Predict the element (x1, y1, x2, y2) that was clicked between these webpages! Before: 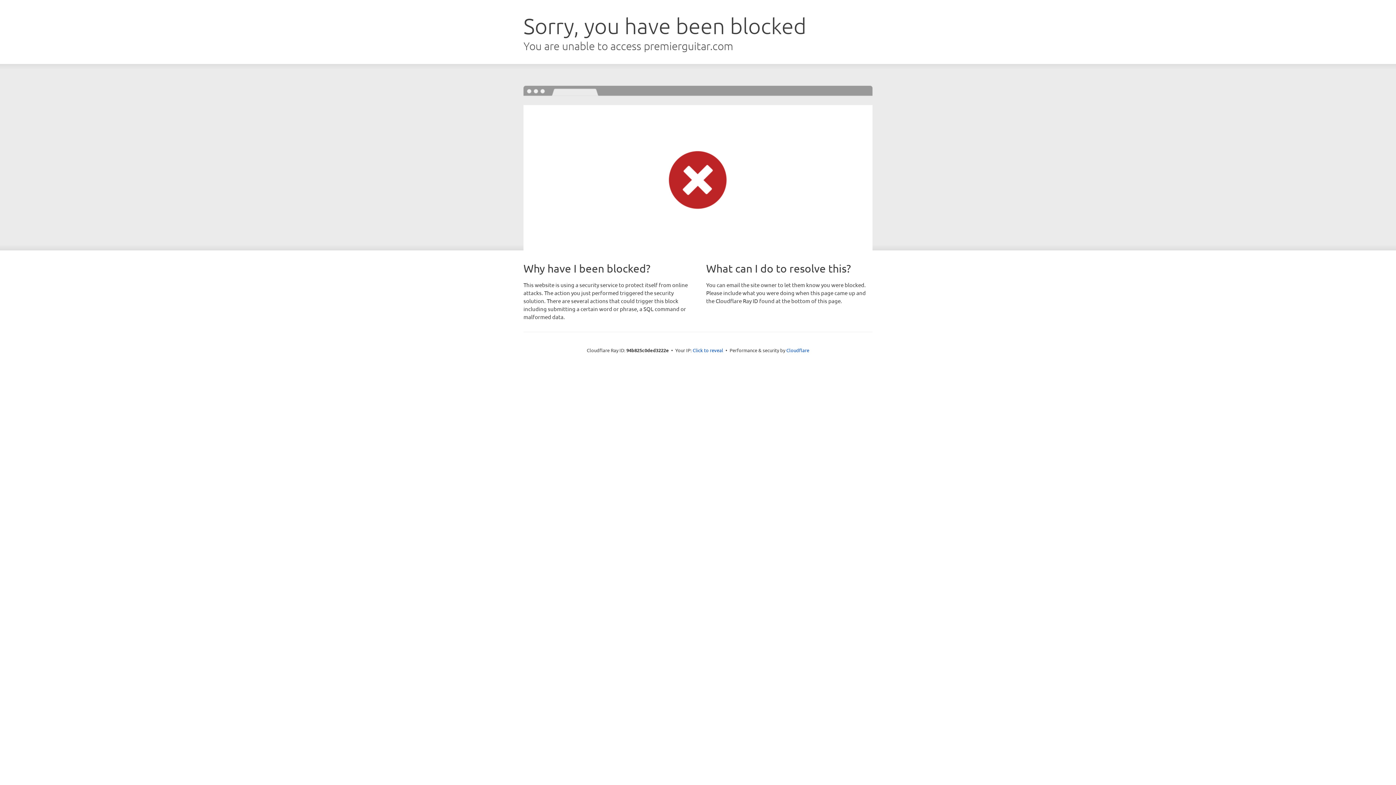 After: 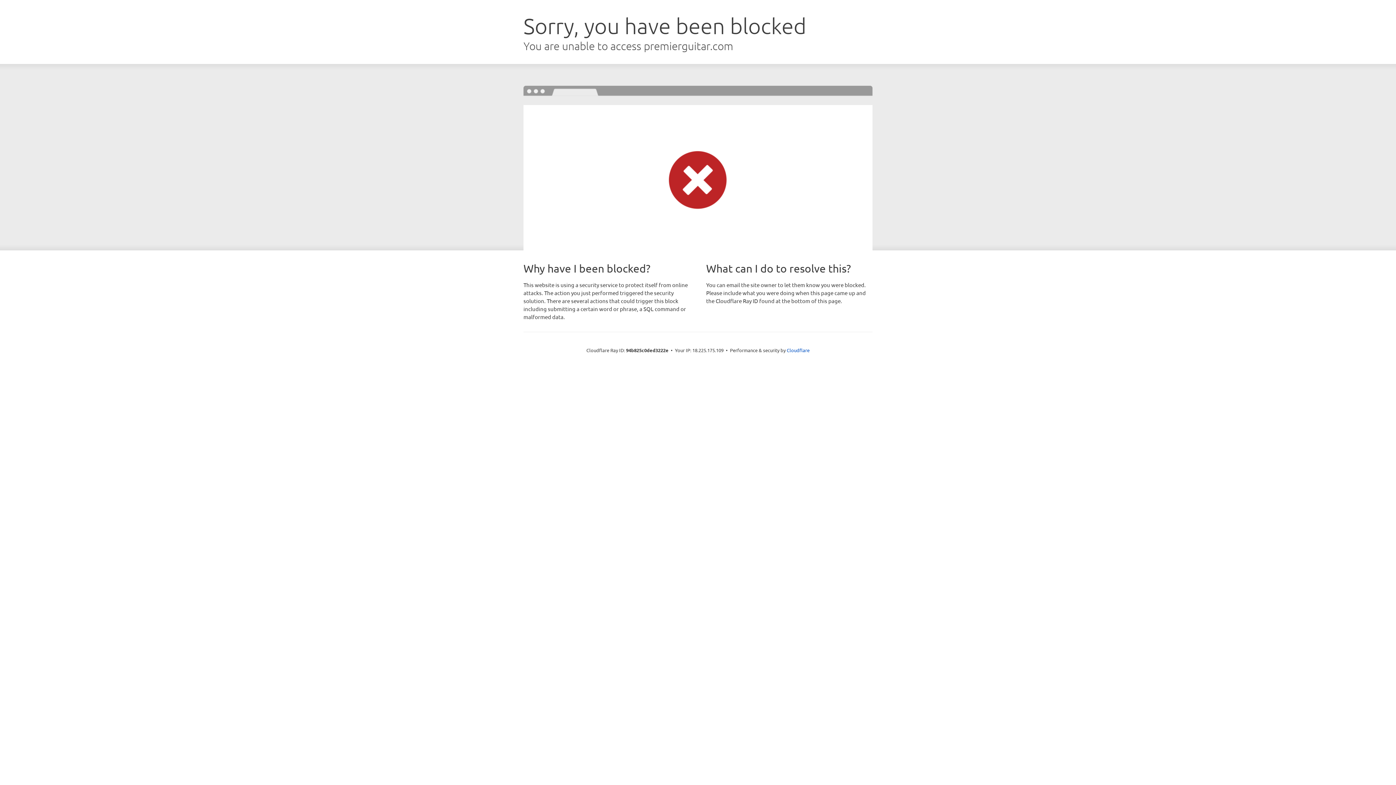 Action: label: Click to reveal bbox: (692, 346, 723, 353)